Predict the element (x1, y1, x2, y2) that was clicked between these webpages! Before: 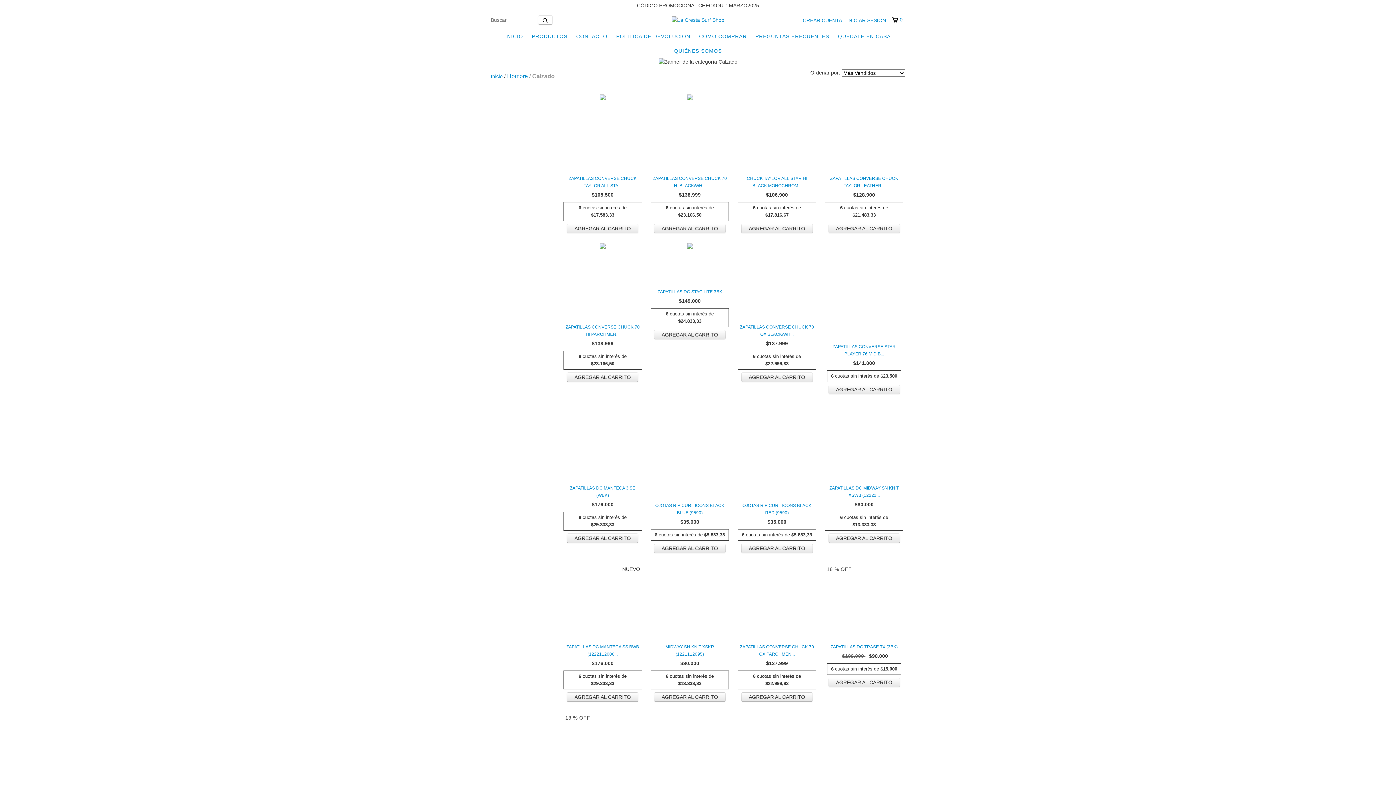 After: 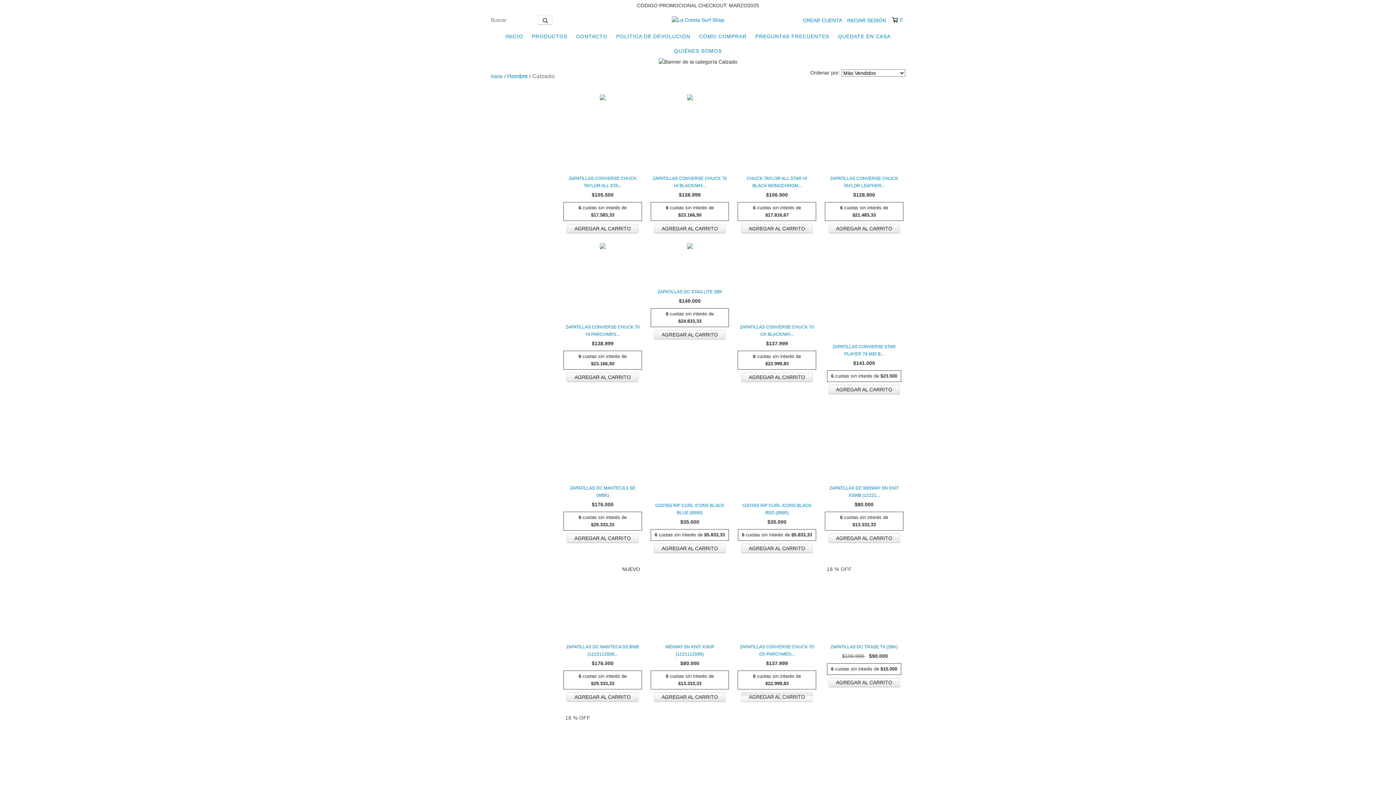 Action: label: Compra rápida de Zapatillas Converse Chuck 70 Ox Parchment/White/Egret (169957C) bbox: (741, 692, 813, 702)